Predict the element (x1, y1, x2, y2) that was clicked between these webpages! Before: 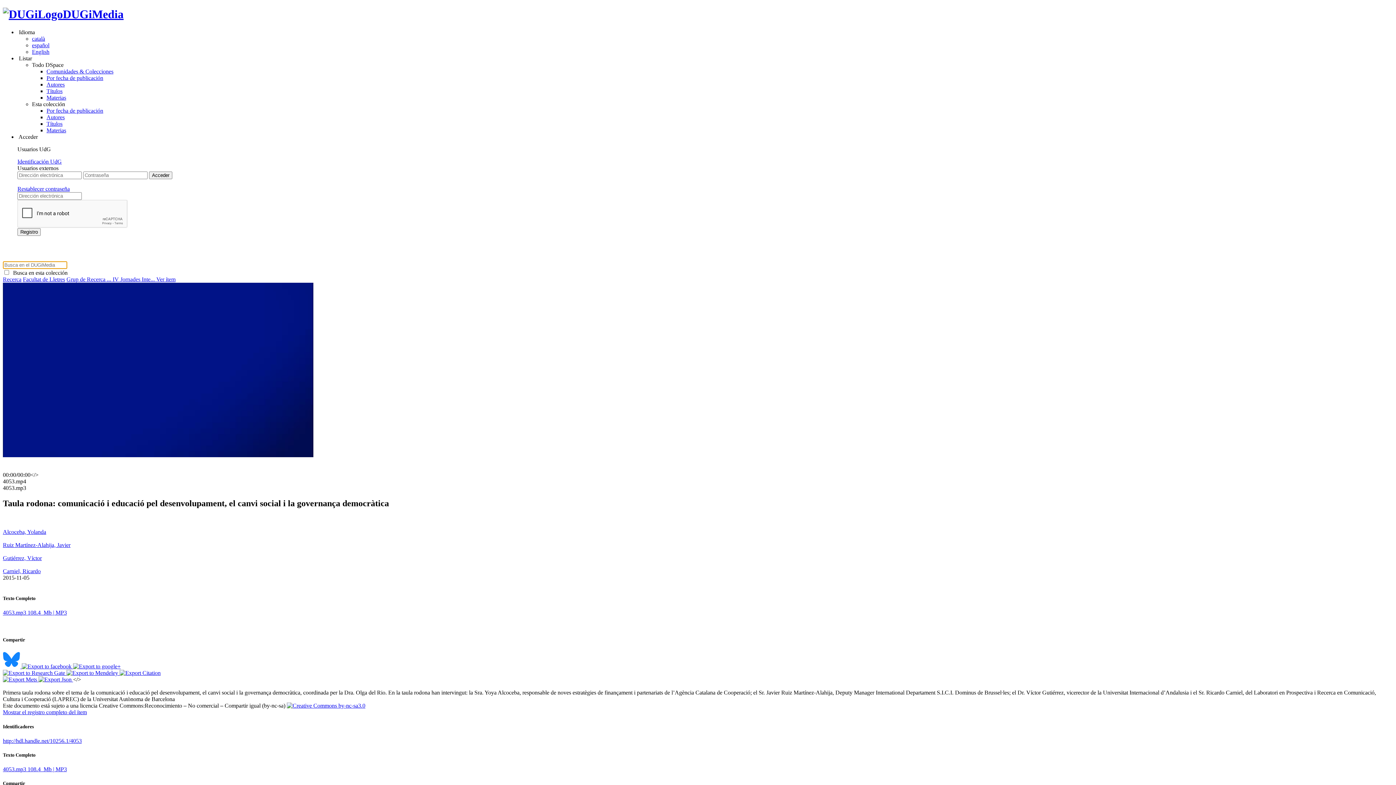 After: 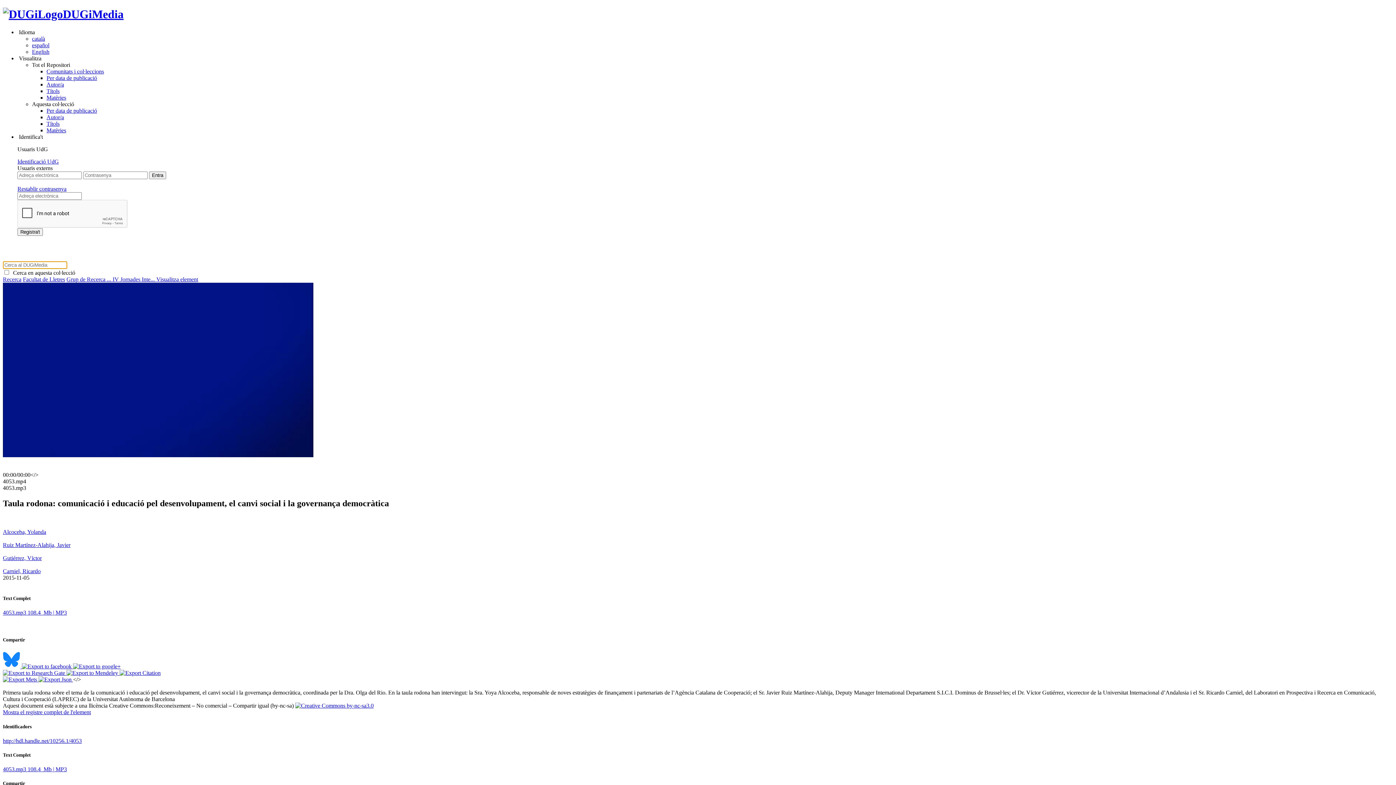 Action: bbox: (32, 35, 45, 41) label: català